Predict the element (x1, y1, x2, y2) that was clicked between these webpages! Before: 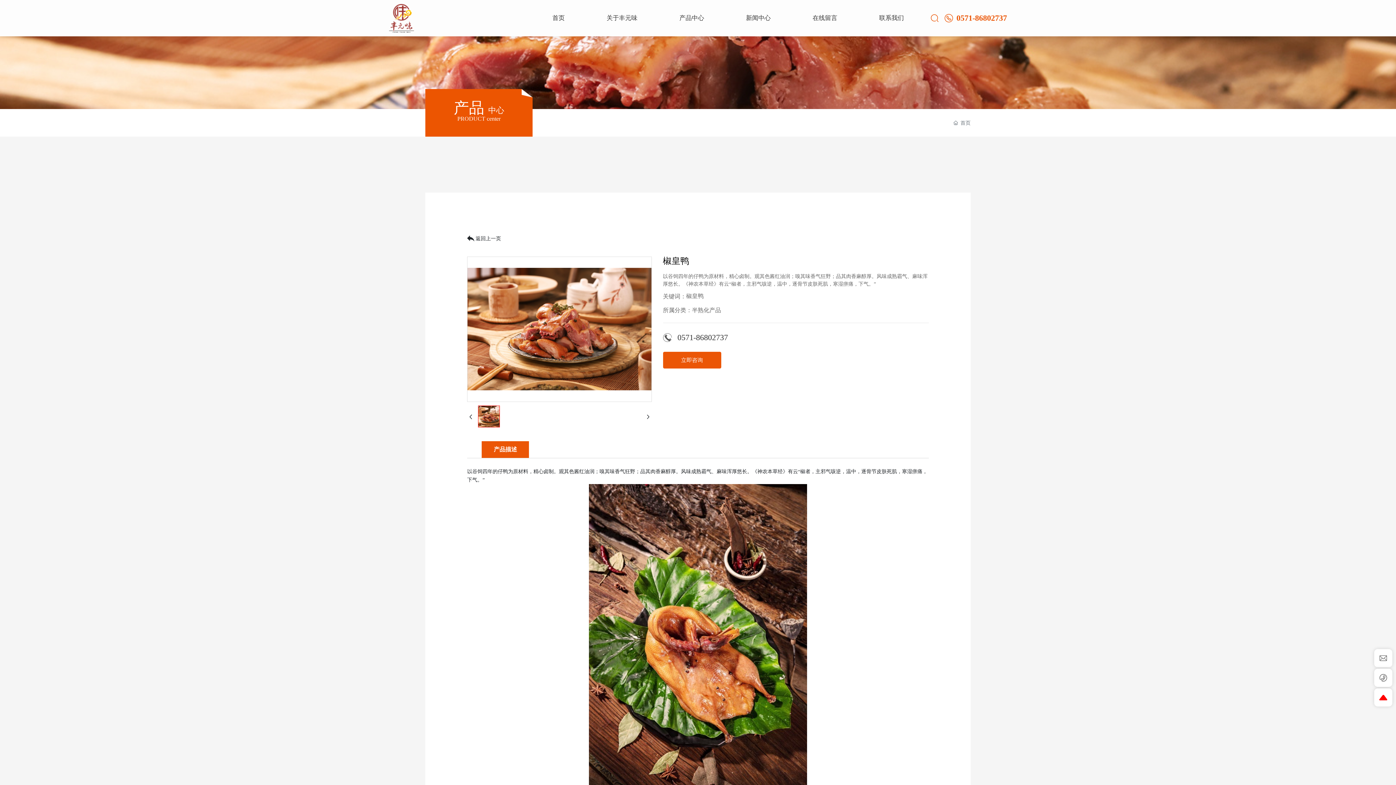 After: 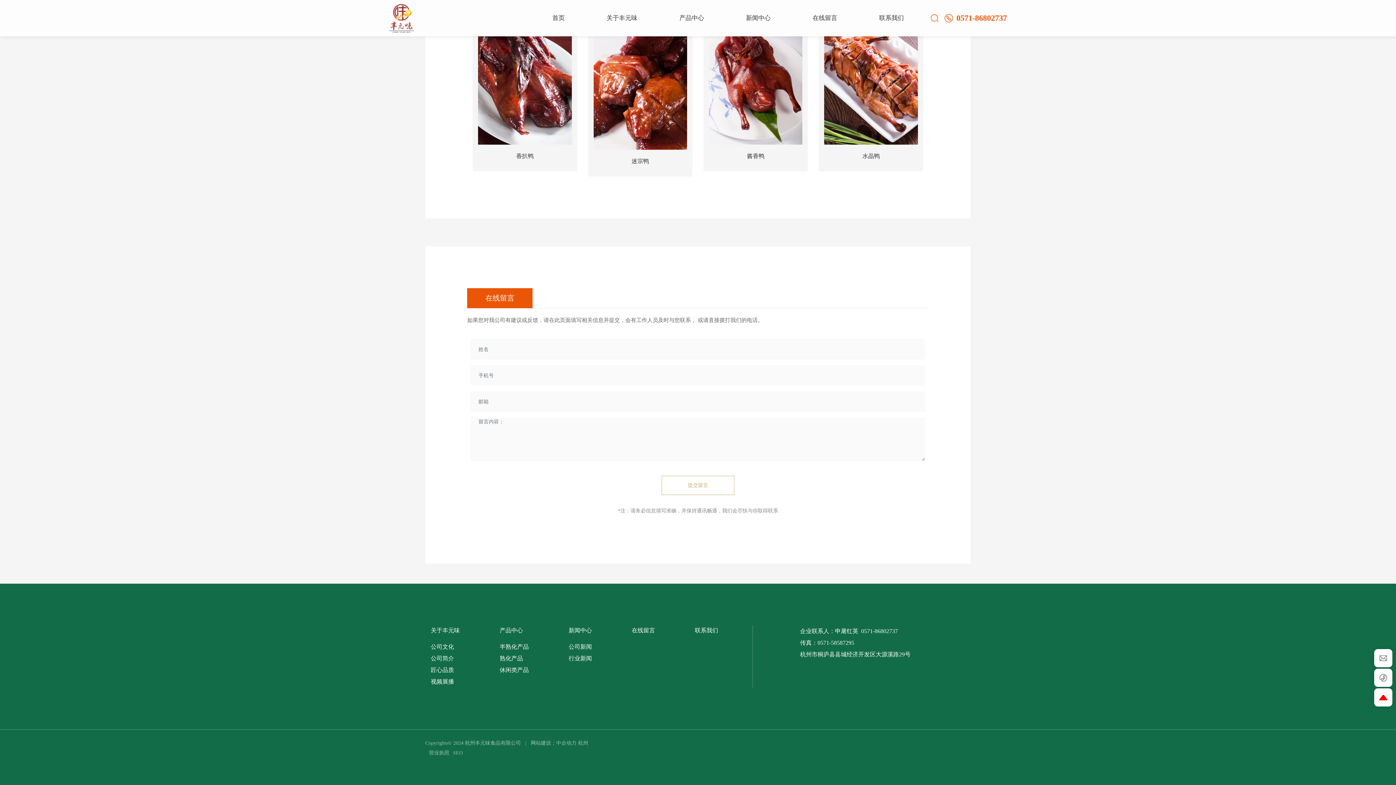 Action: bbox: (663, 351, 721, 368) label: 立即咨询